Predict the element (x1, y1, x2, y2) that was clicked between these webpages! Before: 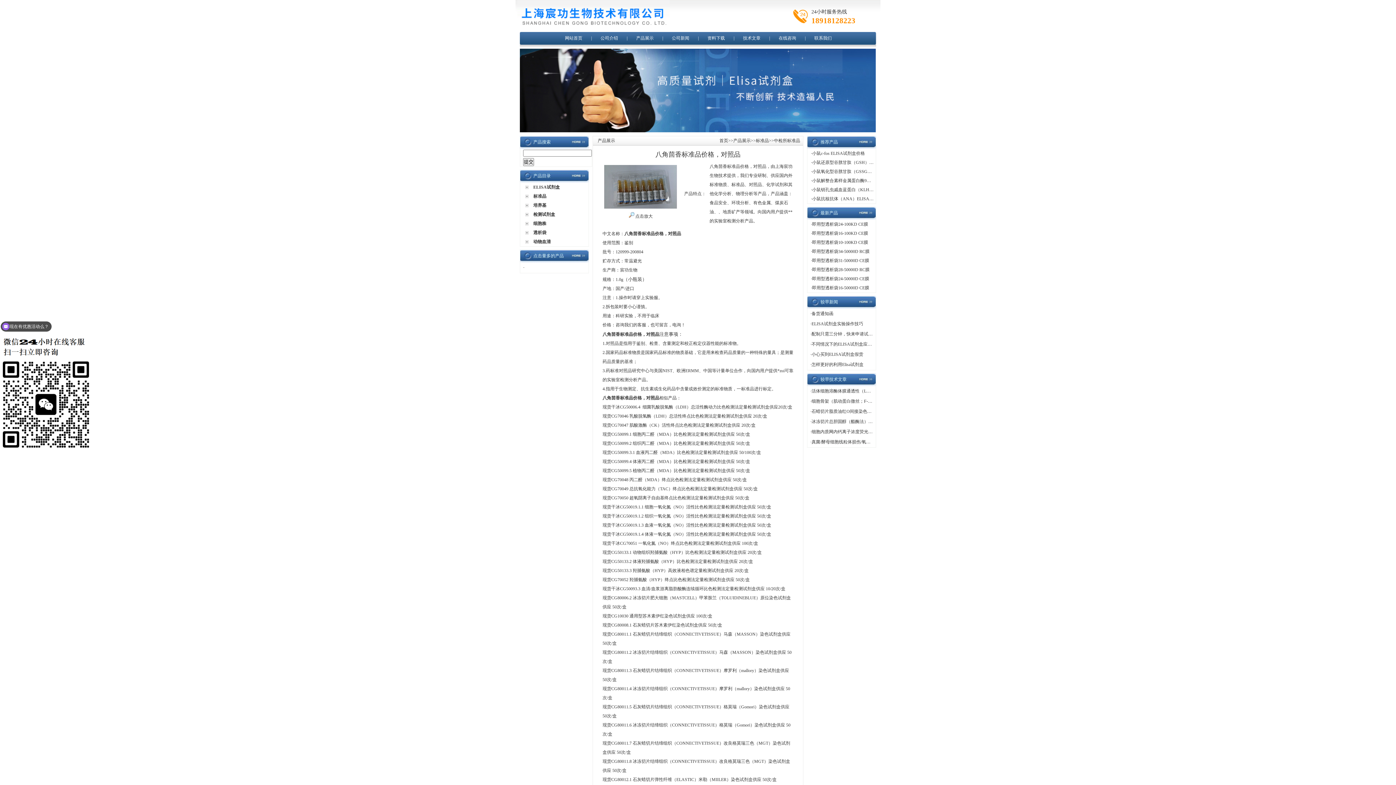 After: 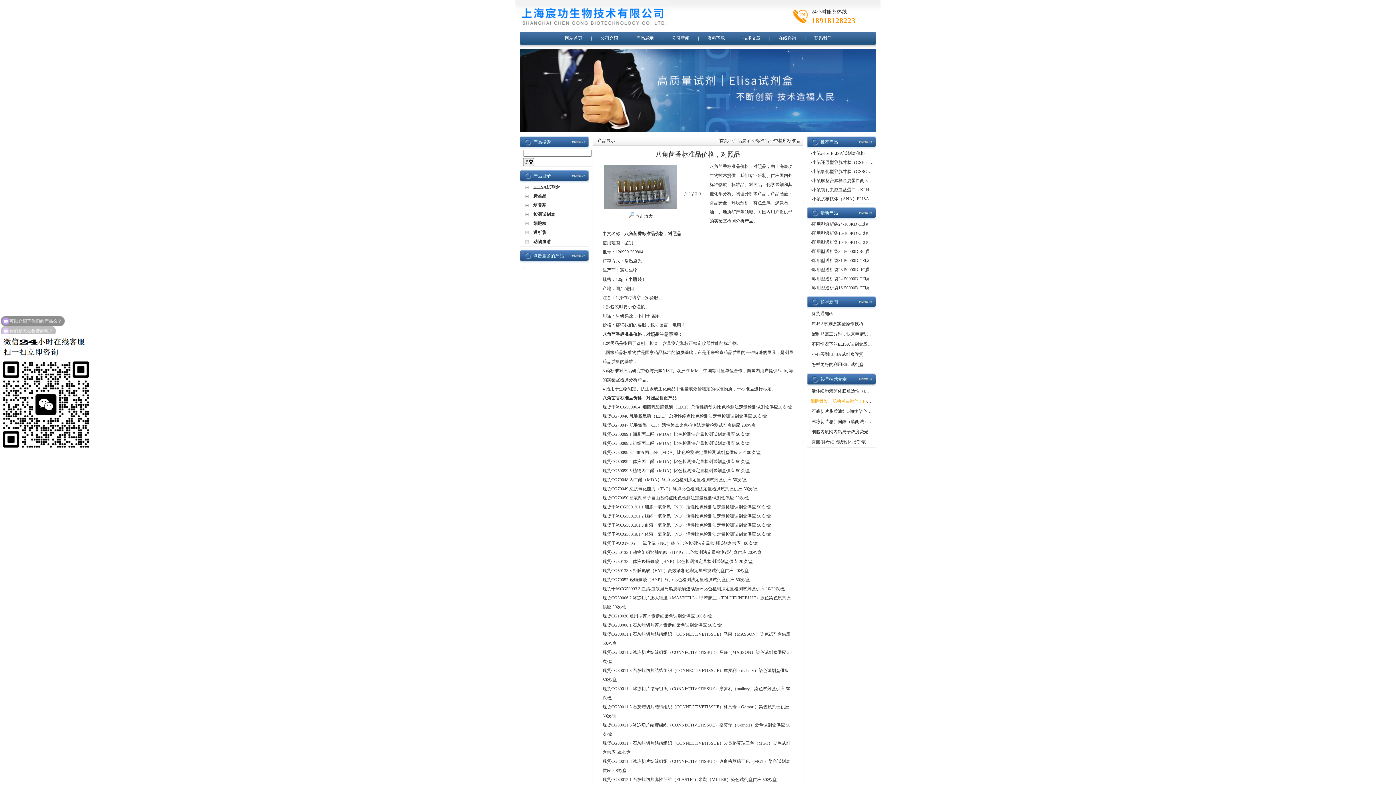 Action: bbox: (811, 398, 925, 404) label: 细胞骨架（肌动蛋白微丝；F-ACTIN）绿色荧光染色试剂盒